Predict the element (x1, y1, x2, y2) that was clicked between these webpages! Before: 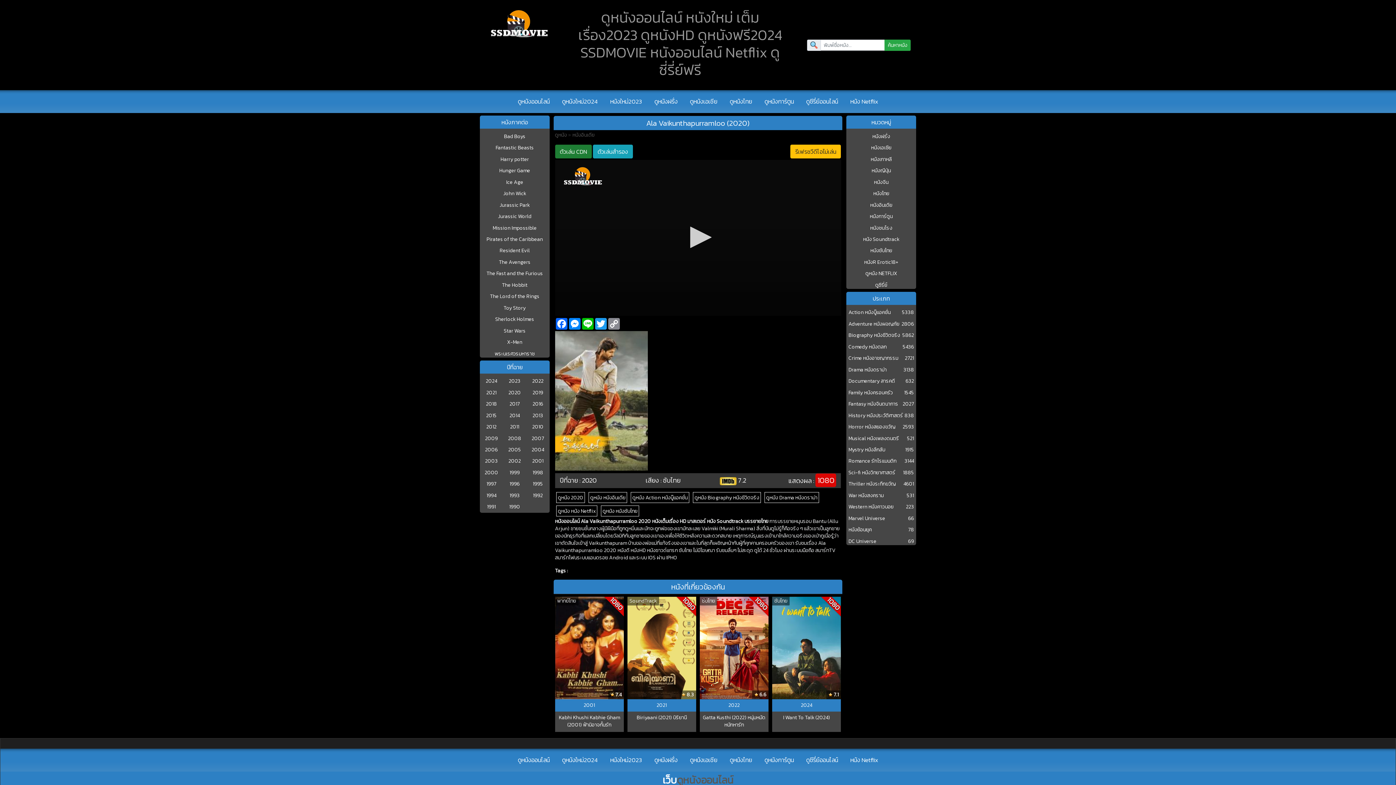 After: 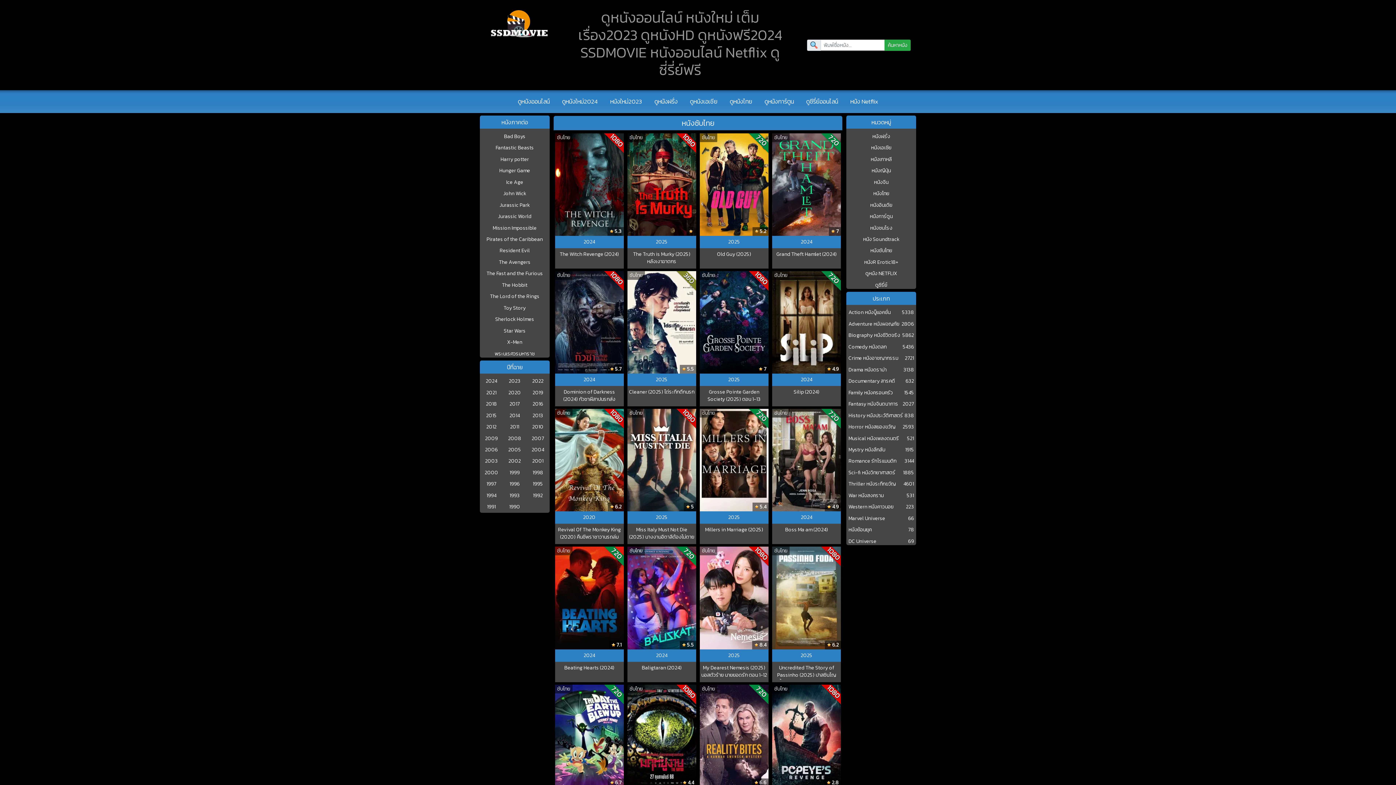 Action: bbox: (870, 247, 892, 254) label: หนังซับไทย